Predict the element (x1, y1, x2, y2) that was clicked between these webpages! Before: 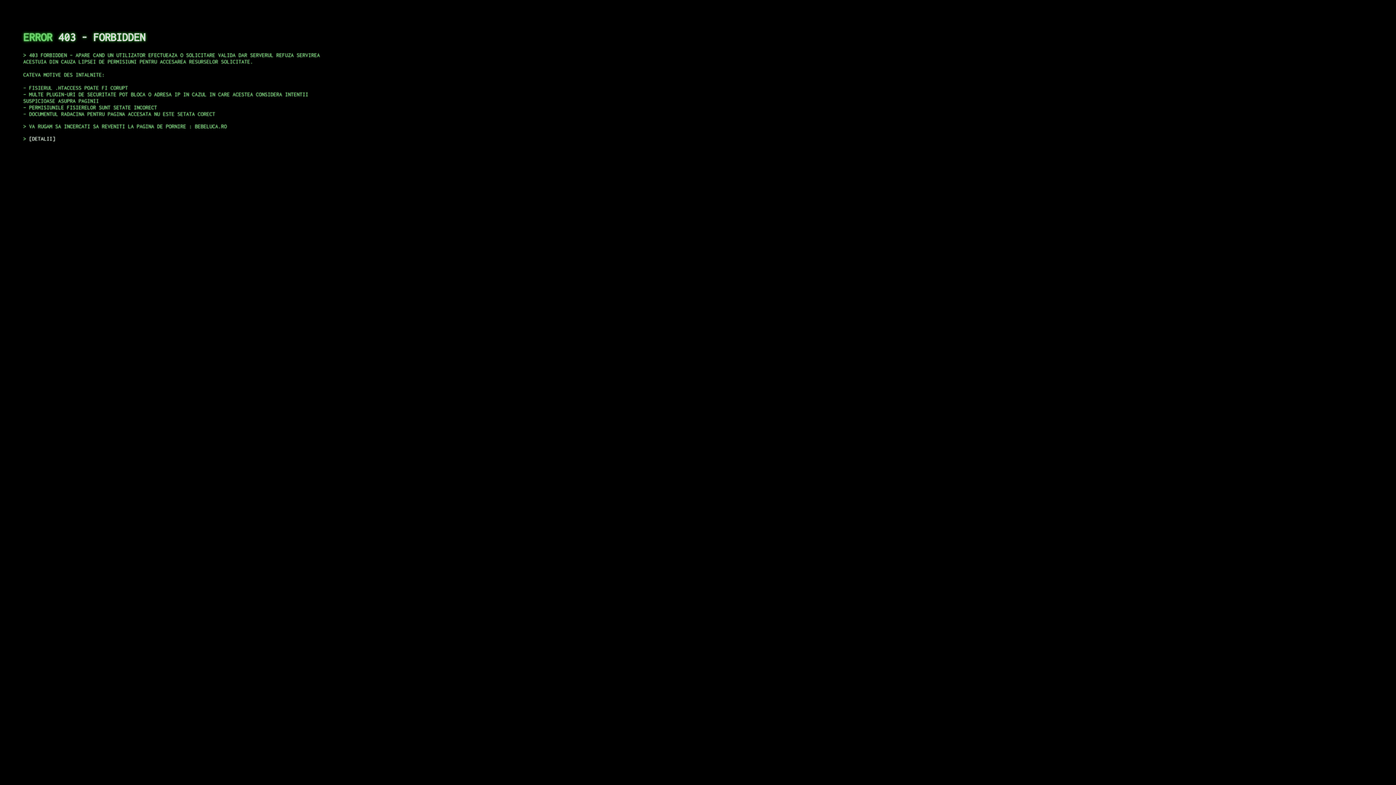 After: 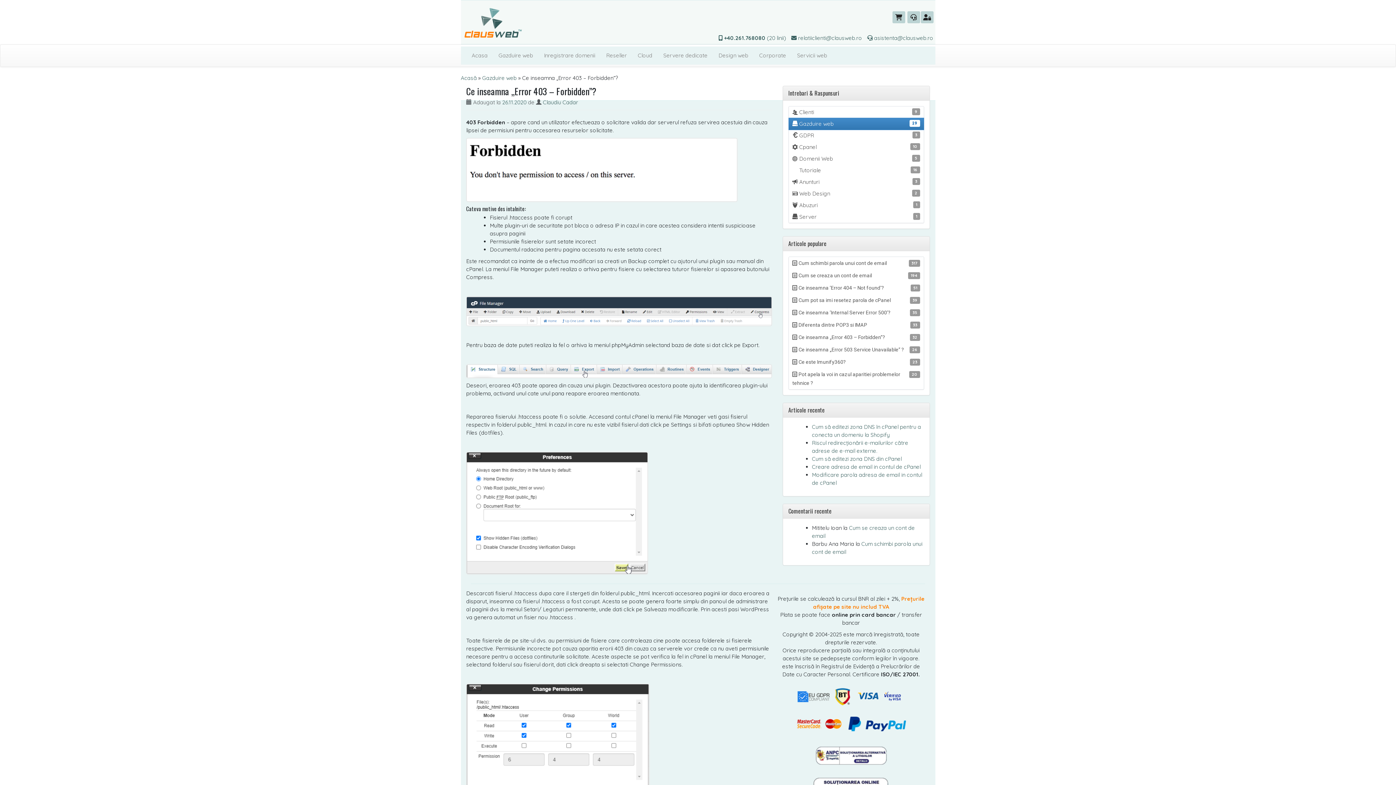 Action: label: DETALII bbox: (29, 135, 55, 141)